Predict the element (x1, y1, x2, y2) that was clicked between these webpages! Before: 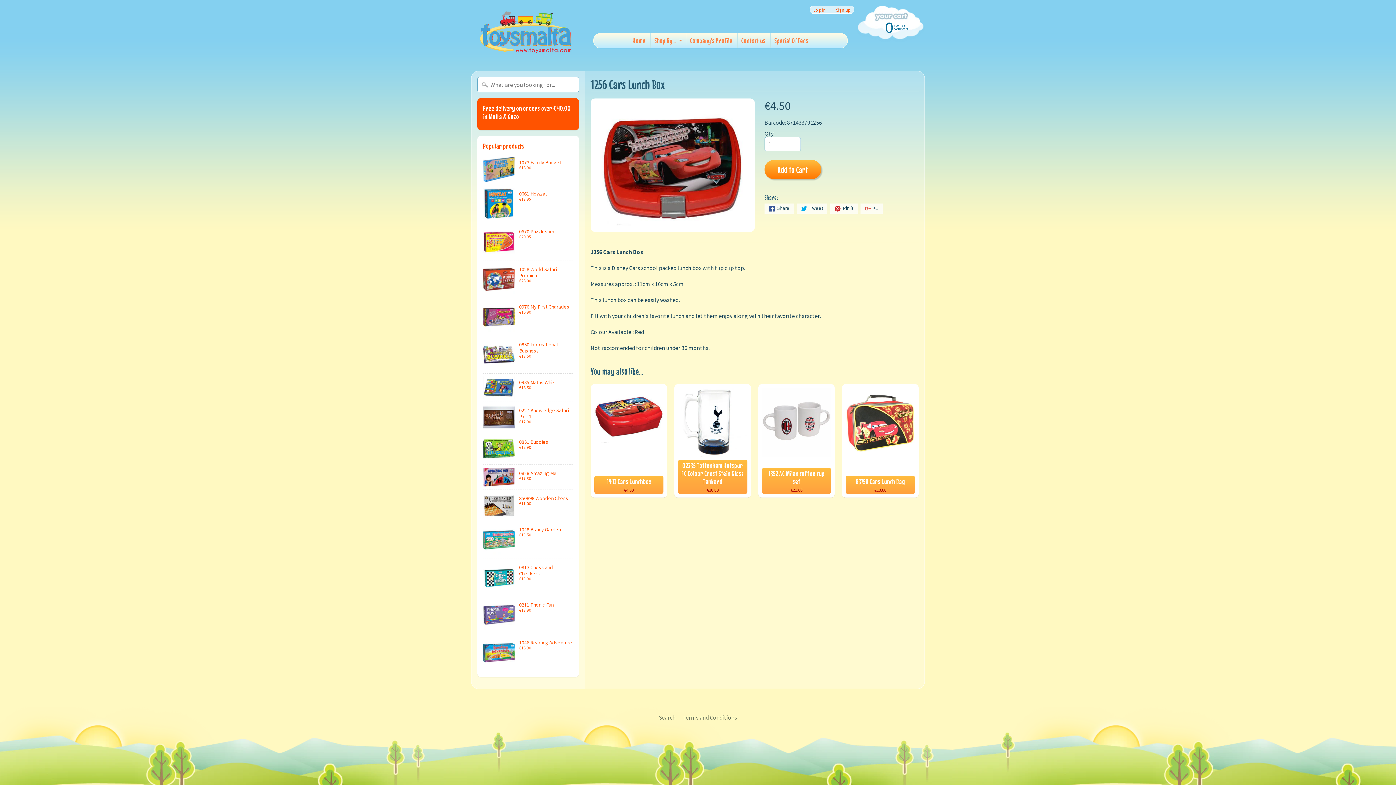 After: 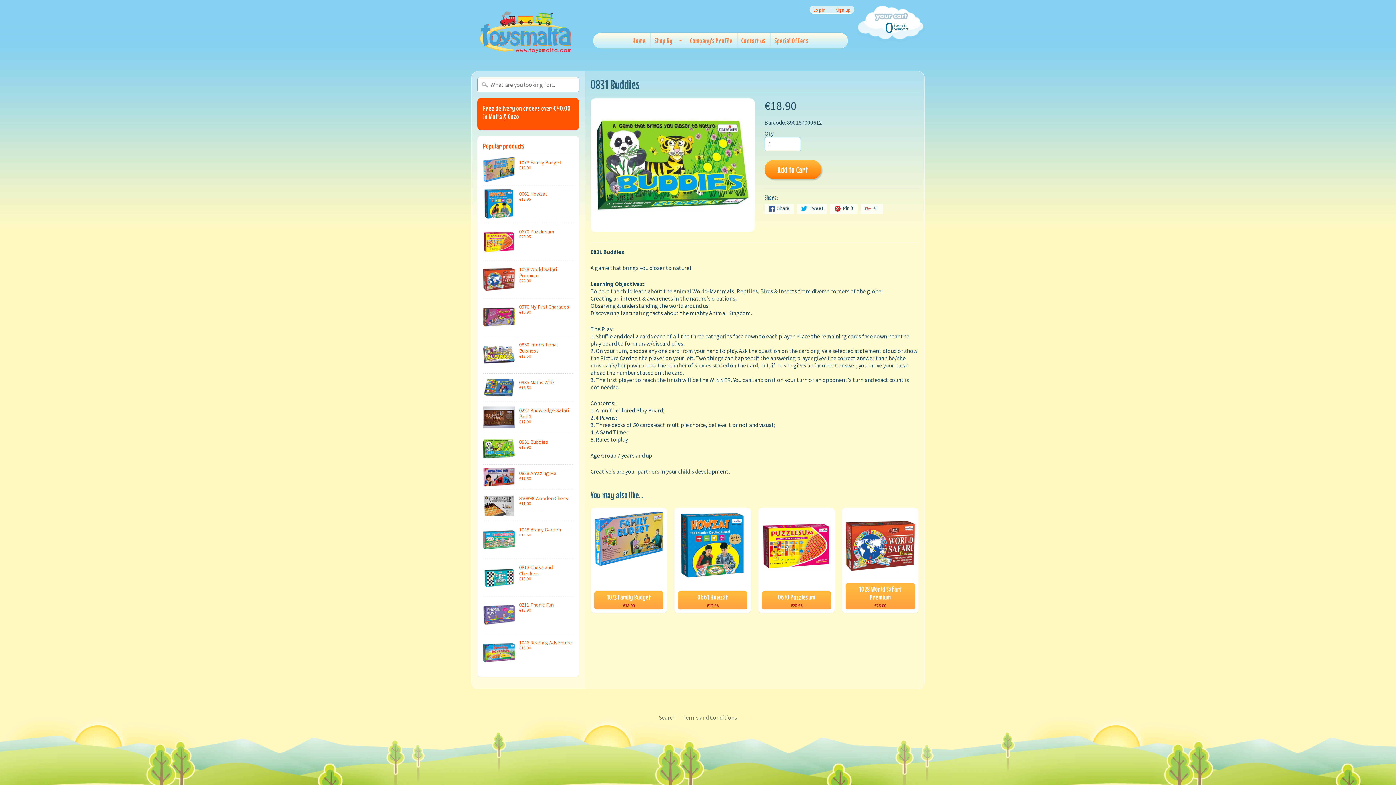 Action: label: 0831 Buddies
€18.90 bbox: (483, 433, 573, 464)